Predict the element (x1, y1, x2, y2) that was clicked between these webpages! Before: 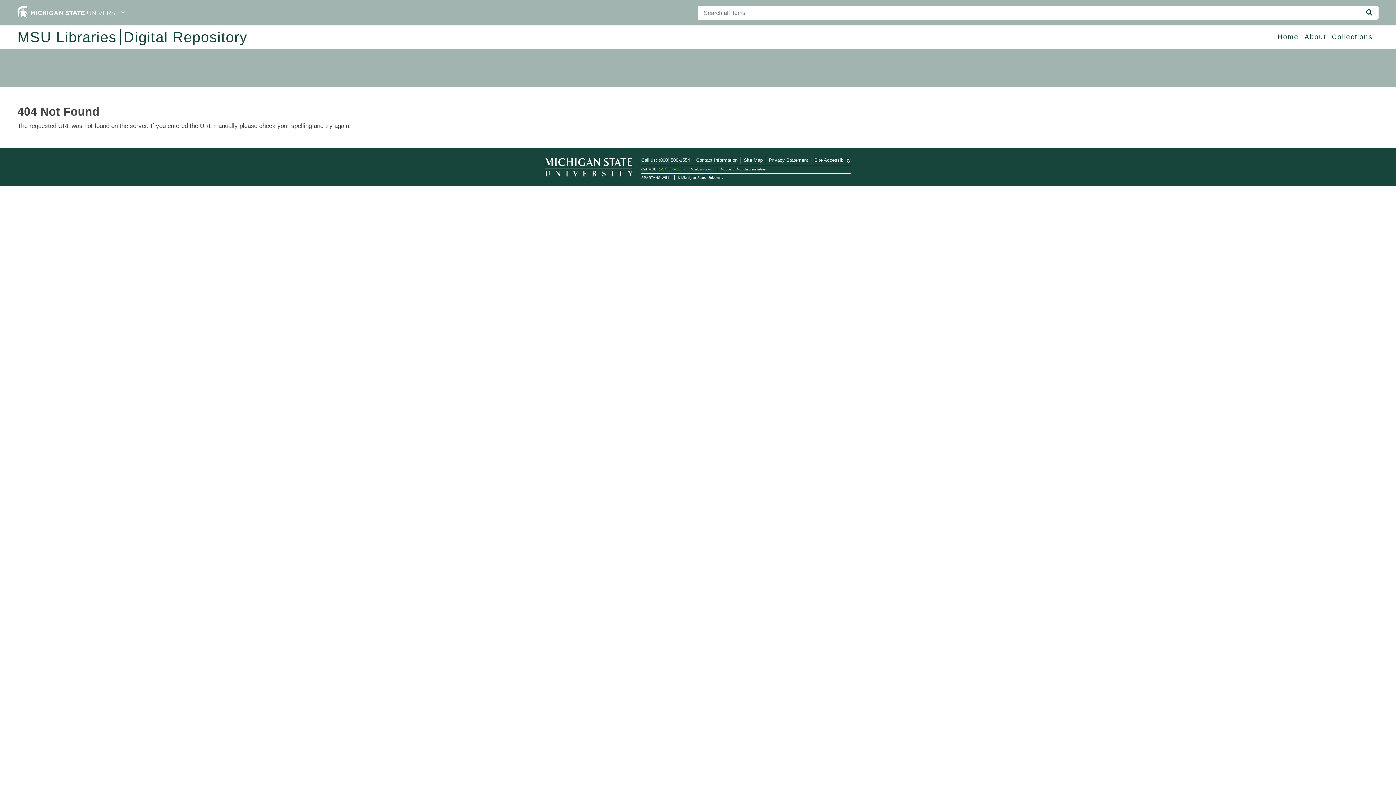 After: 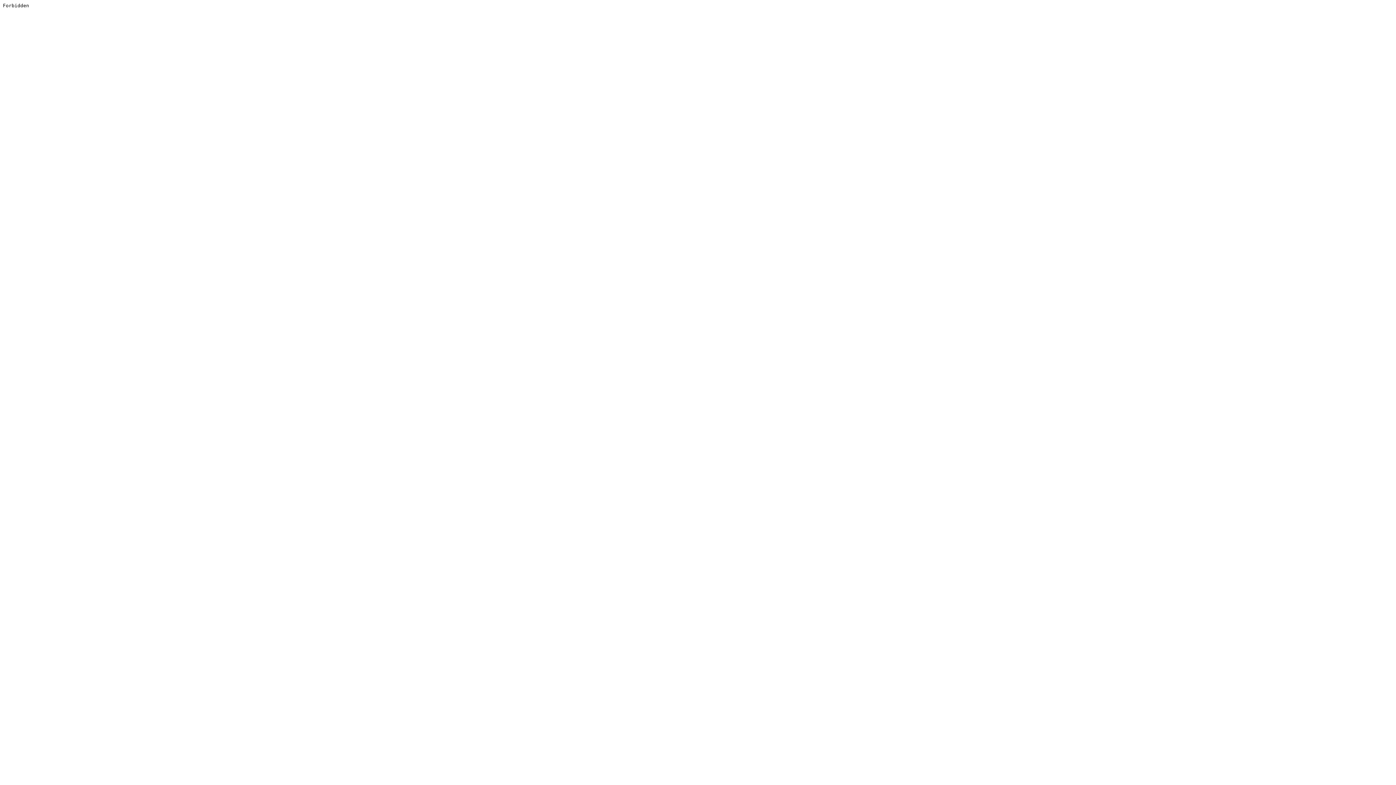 Action: label: Site Accessibility bbox: (814, 157, 850, 162)